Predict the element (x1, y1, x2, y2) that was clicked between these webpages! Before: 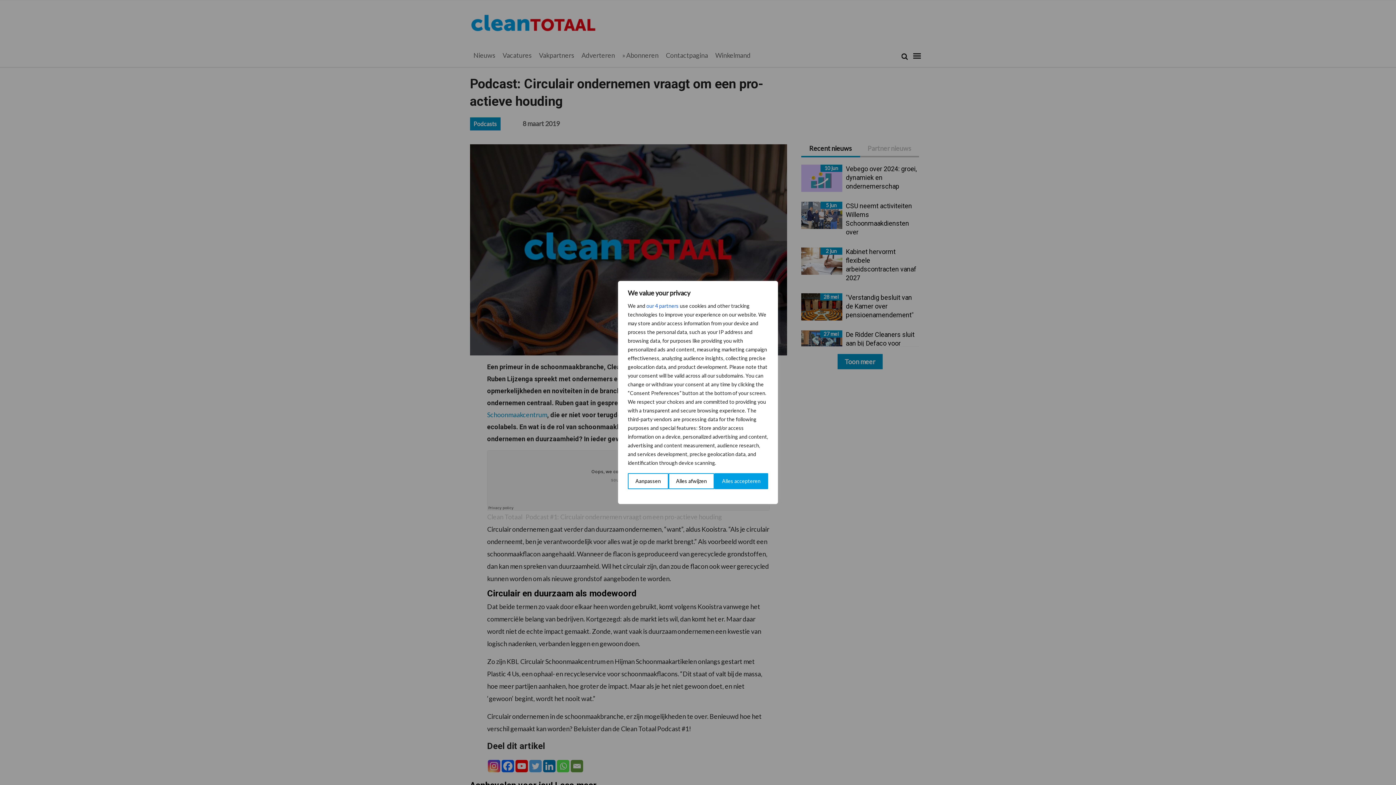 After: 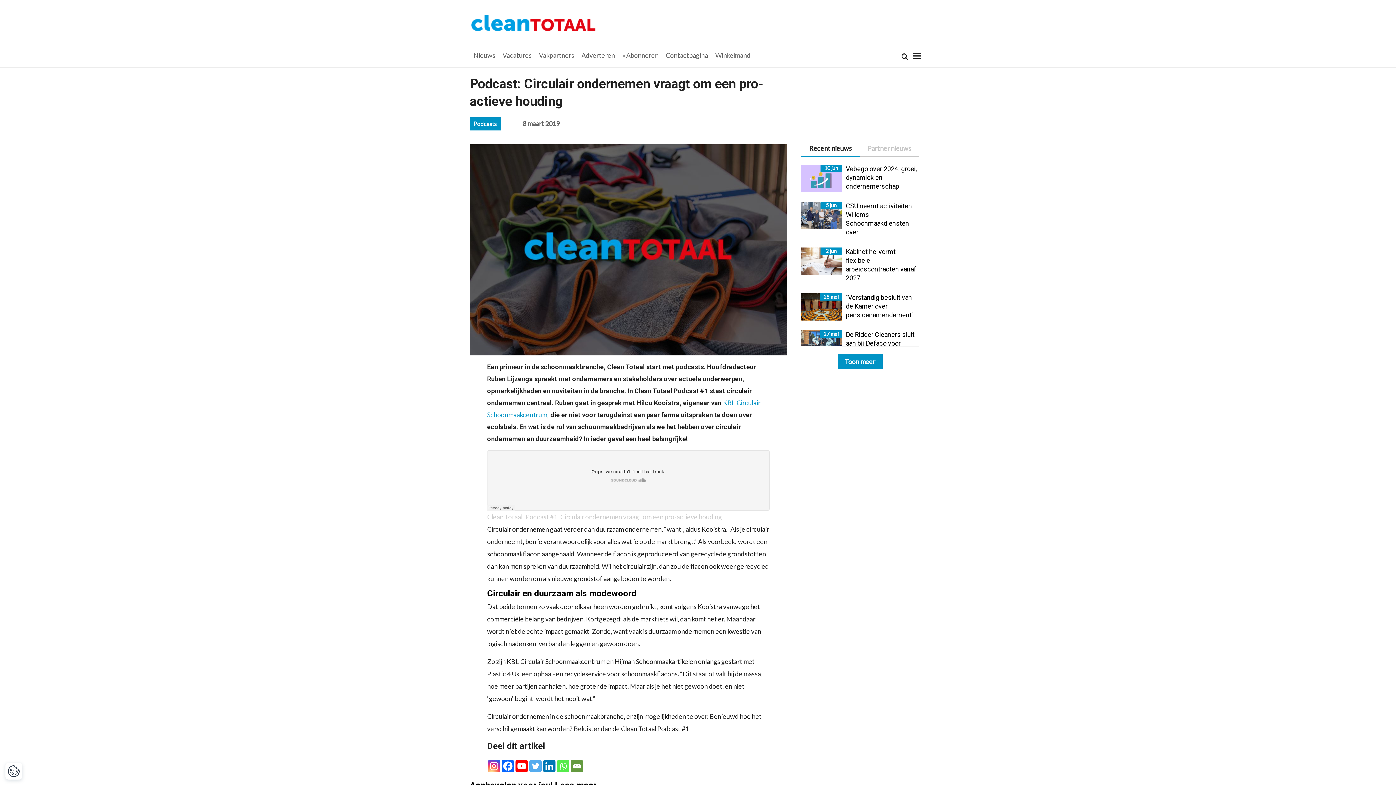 Action: bbox: (668, 473, 714, 489) label: Alles afwijzen